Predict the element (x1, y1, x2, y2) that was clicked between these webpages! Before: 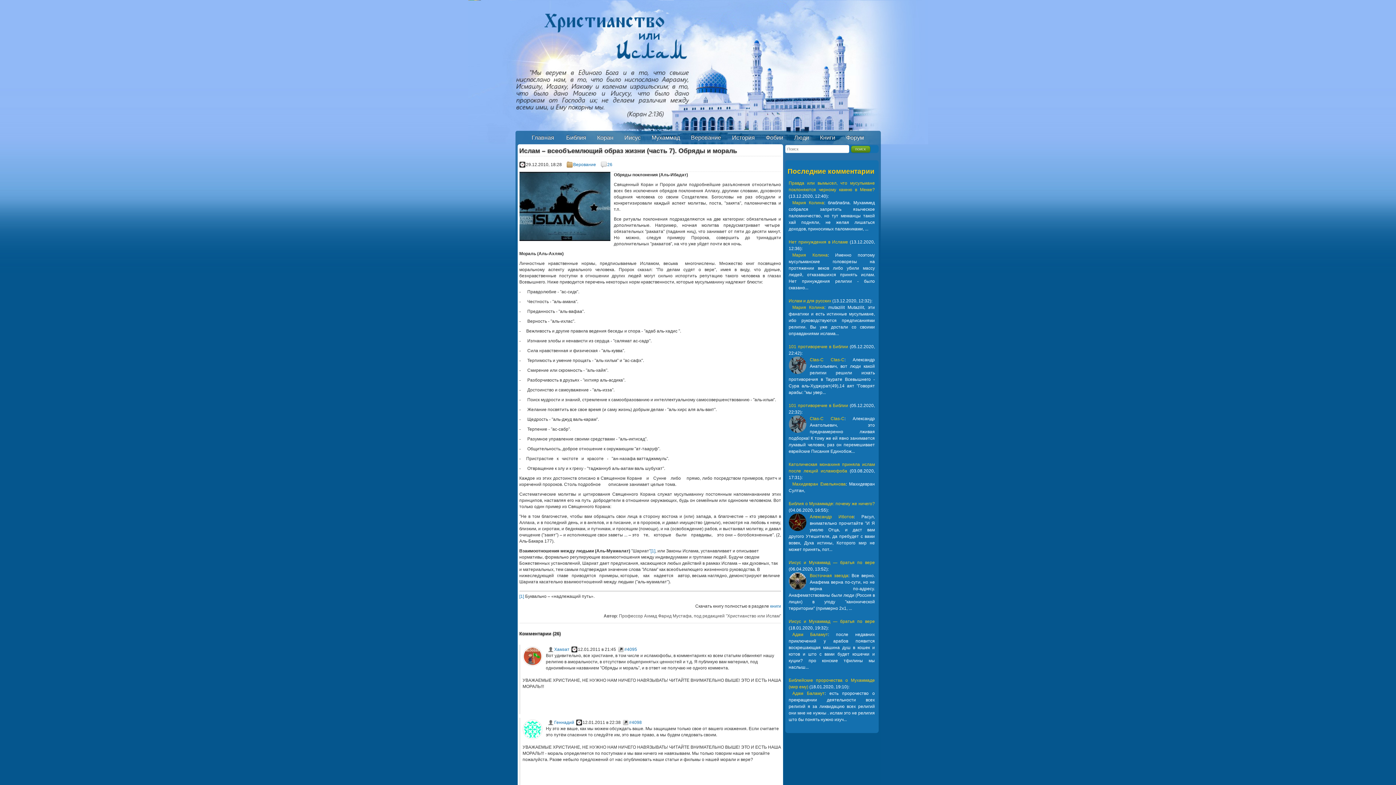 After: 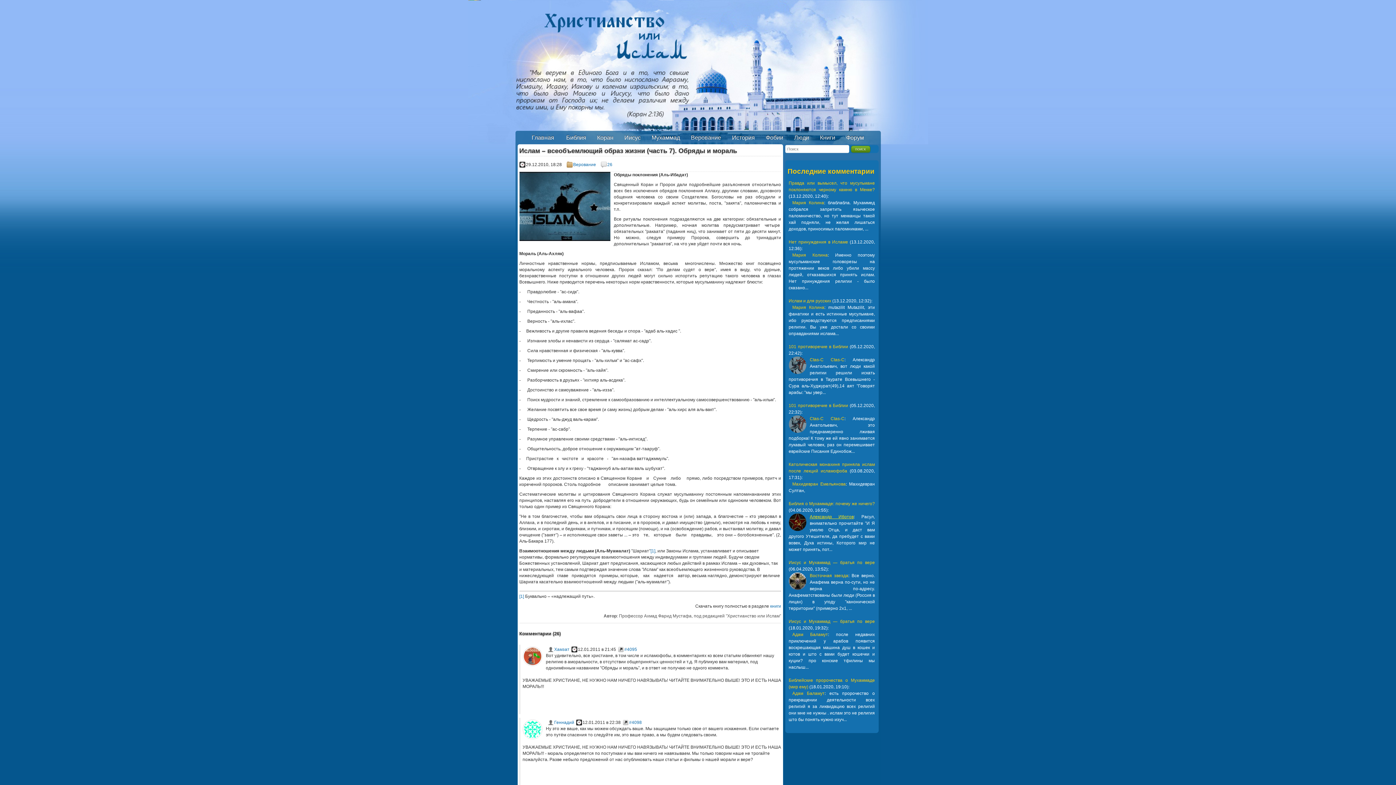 Action: bbox: (810, 514, 854, 519) label: Александр Иботов